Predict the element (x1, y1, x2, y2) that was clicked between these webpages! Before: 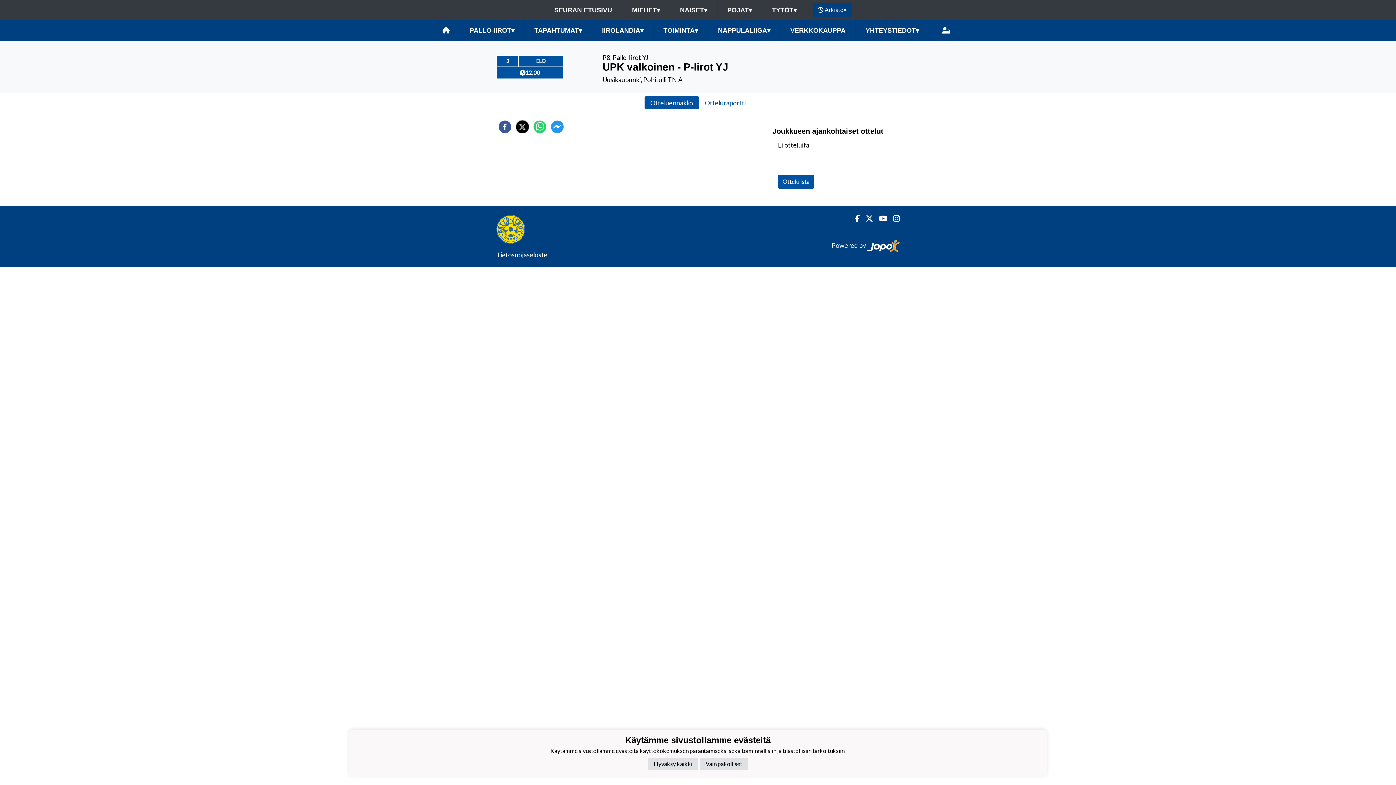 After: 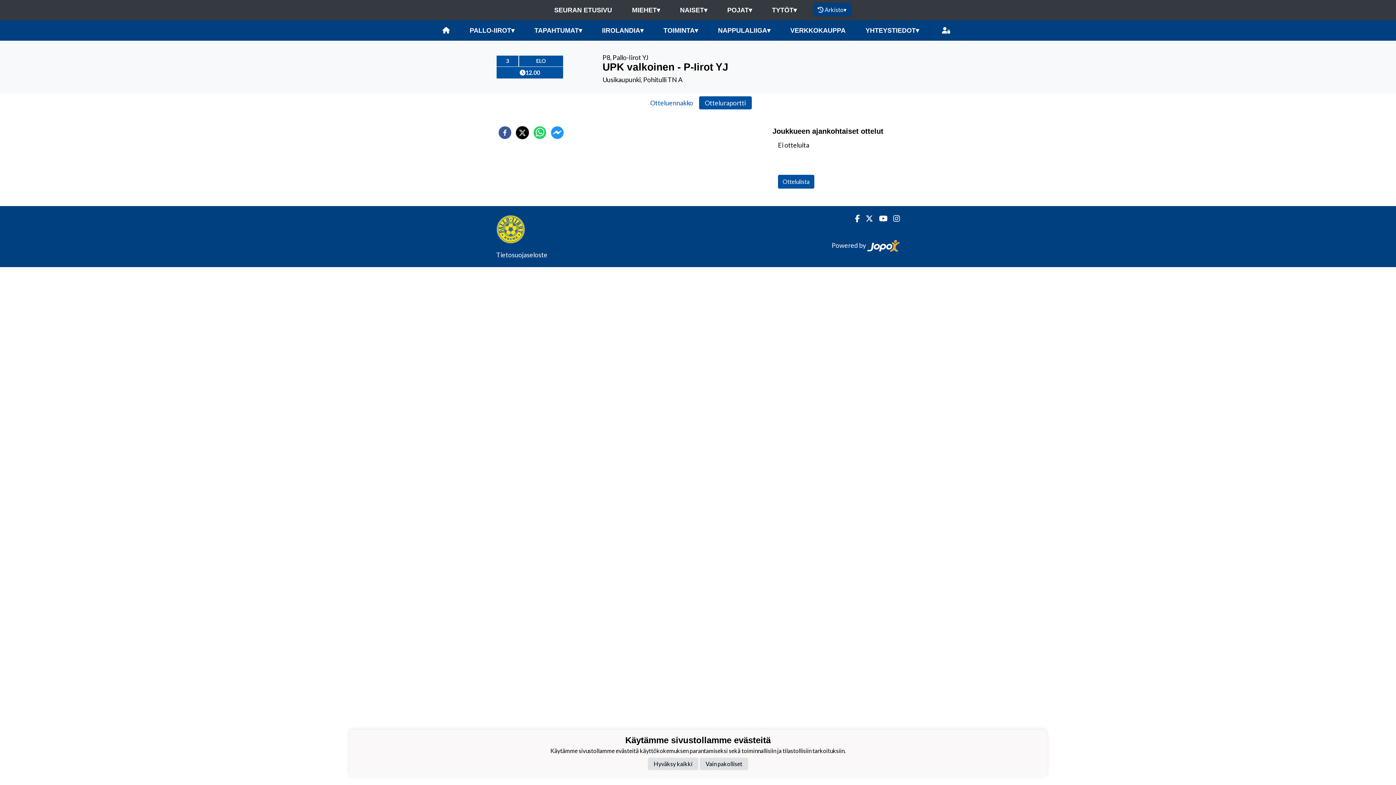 Action: bbox: (699, 96, 751, 109) label: Otteluraportti